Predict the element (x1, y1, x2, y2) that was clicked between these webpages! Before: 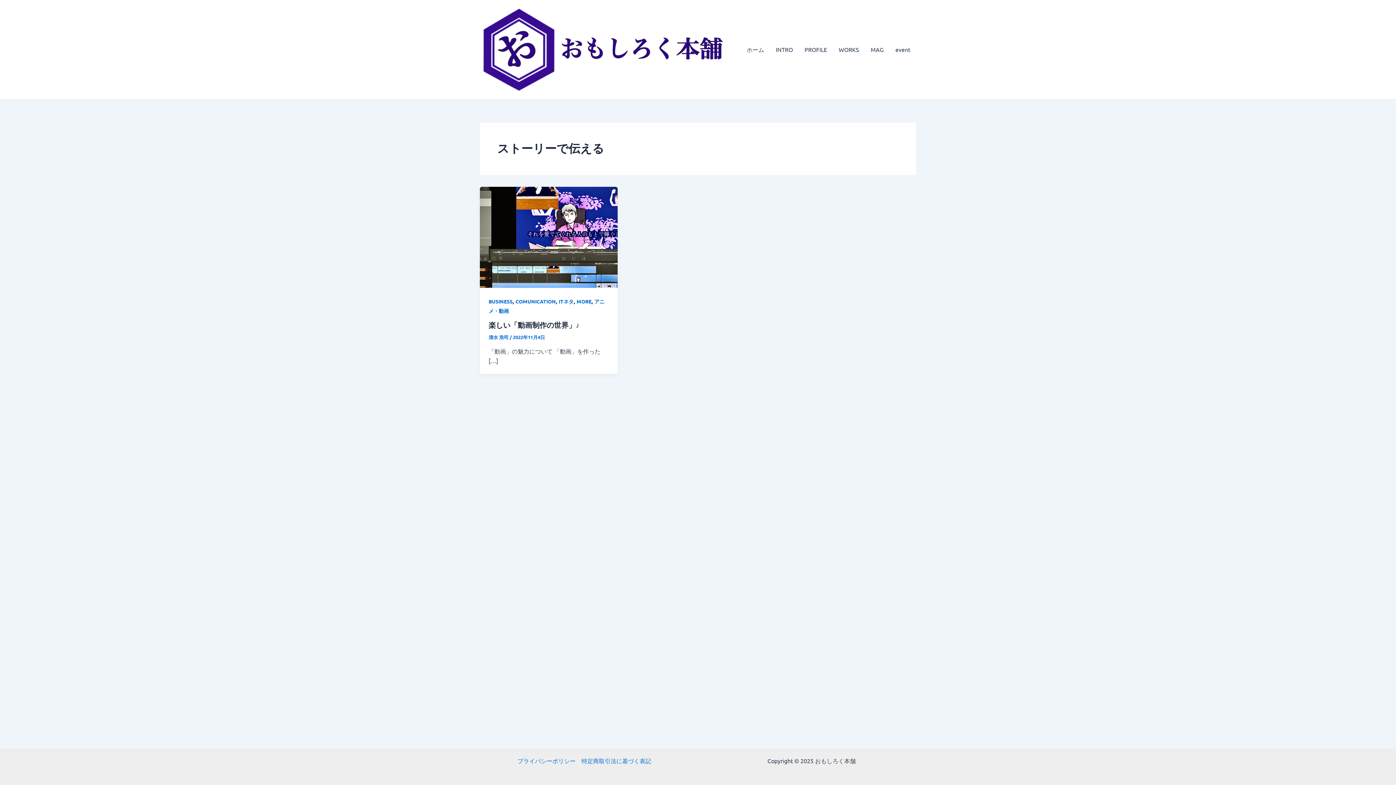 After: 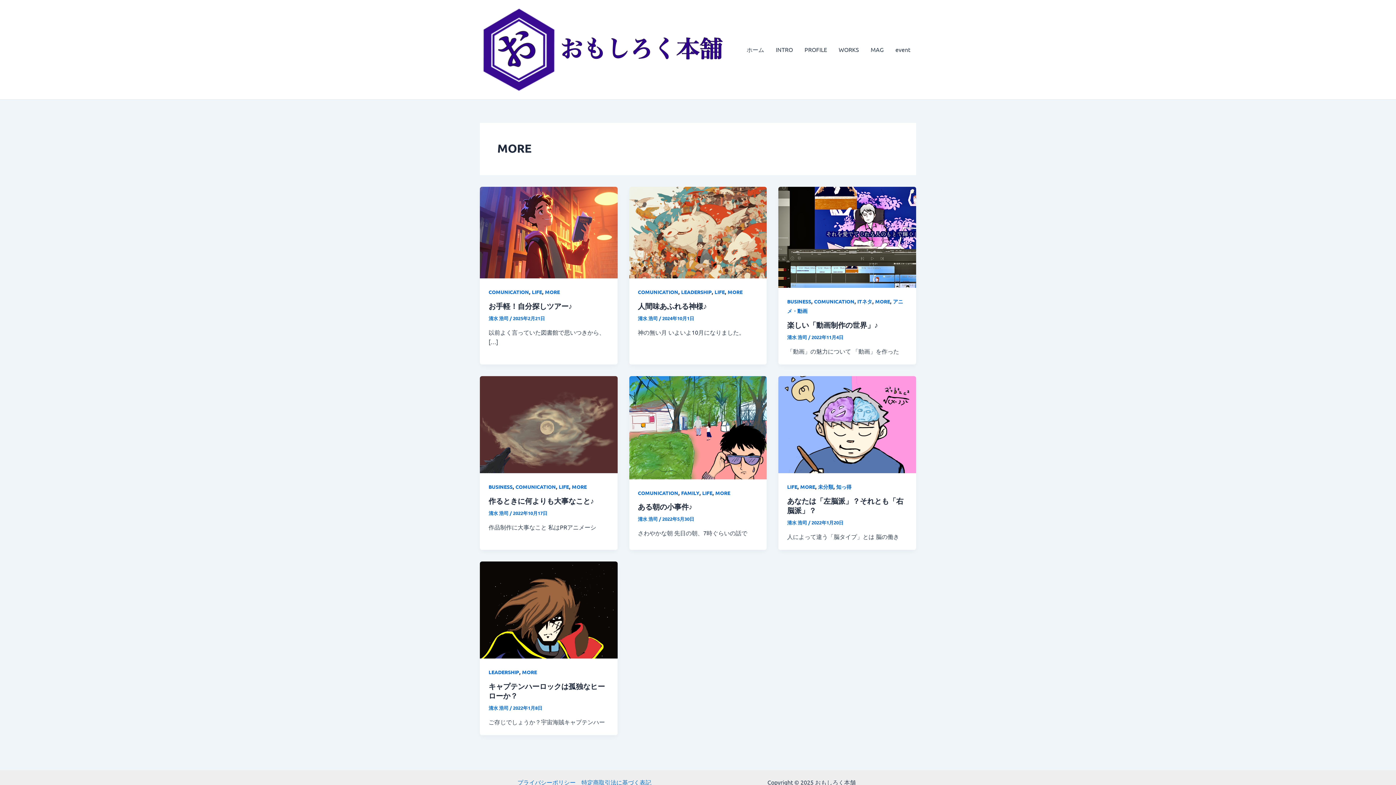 Action: bbox: (576, 298, 591, 304) label: MORE